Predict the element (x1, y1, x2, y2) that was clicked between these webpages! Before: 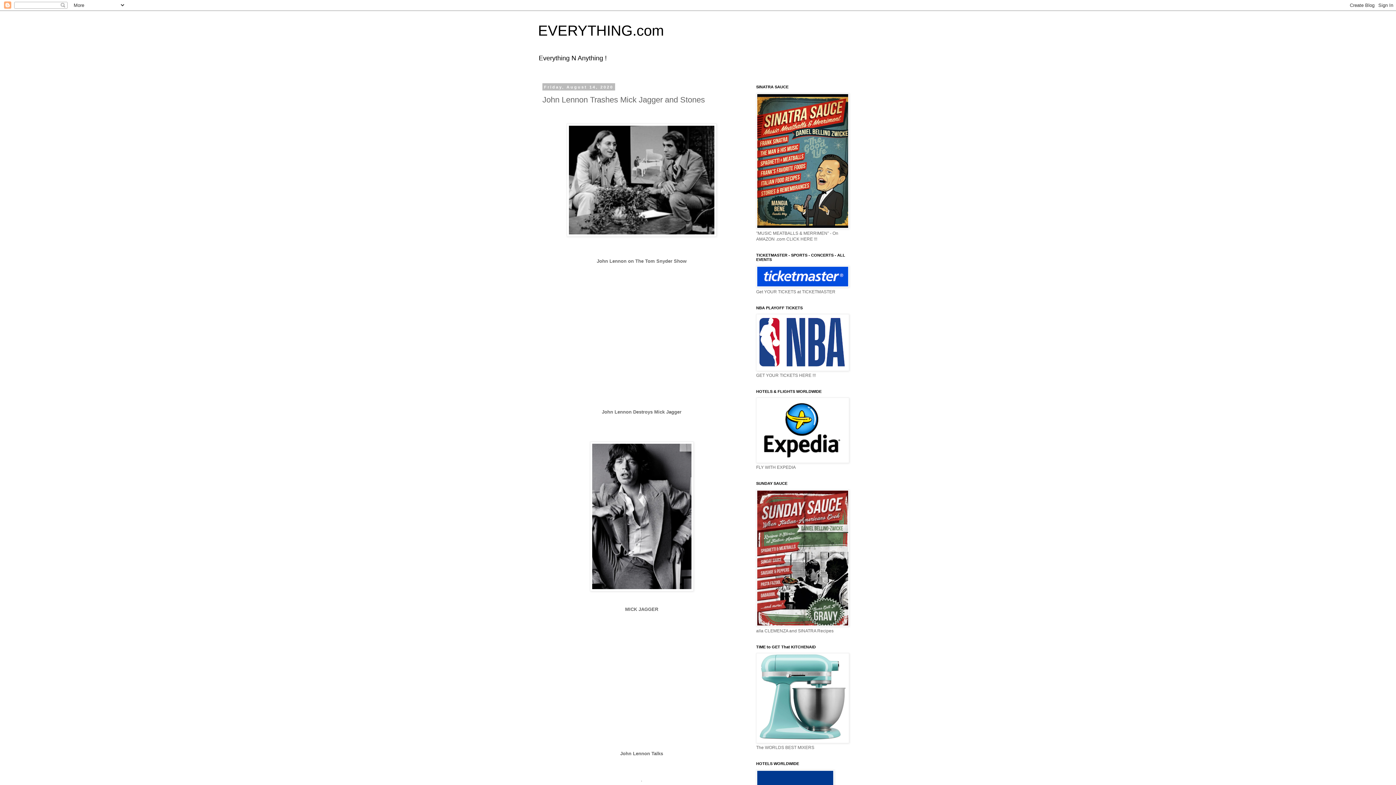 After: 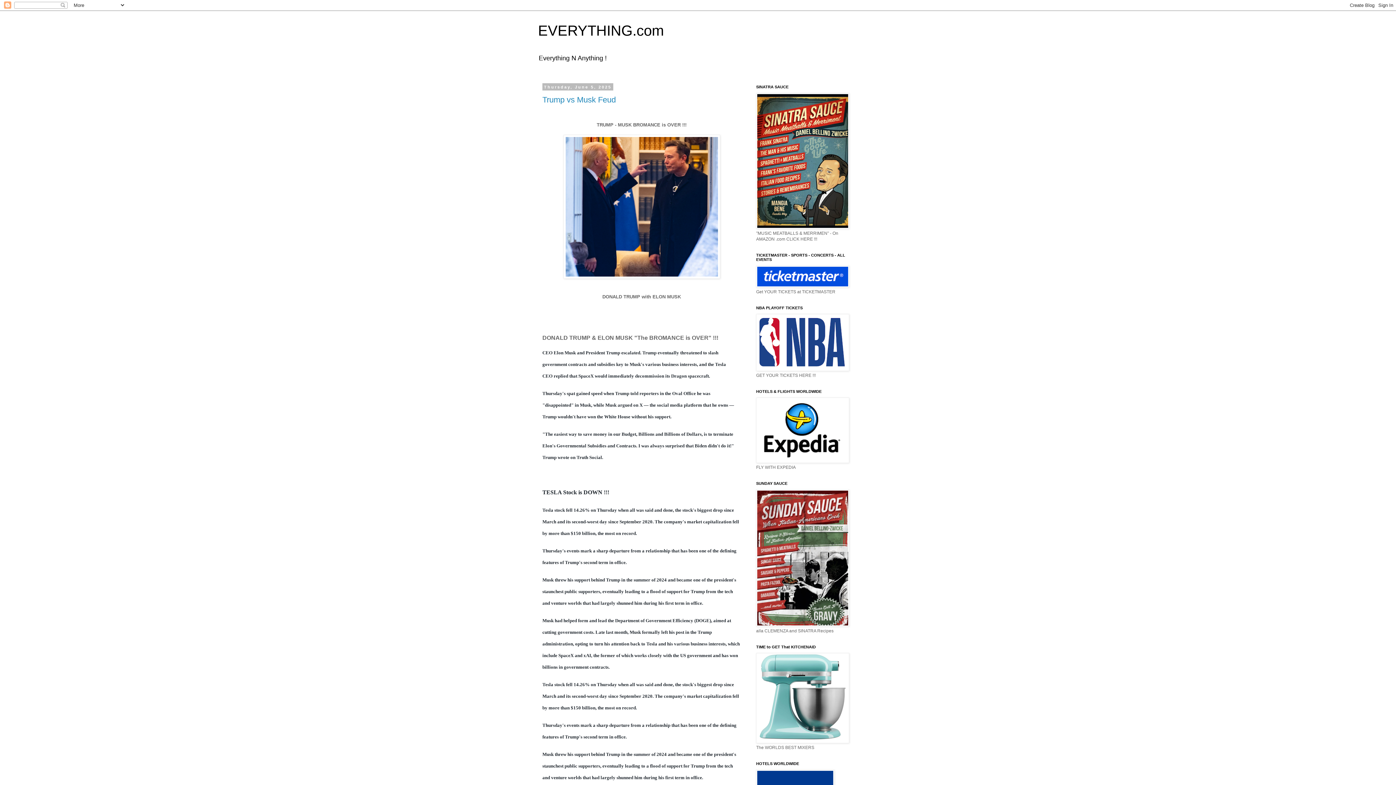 Action: bbox: (538, 22, 664, 38) label: EVERYTHING.com